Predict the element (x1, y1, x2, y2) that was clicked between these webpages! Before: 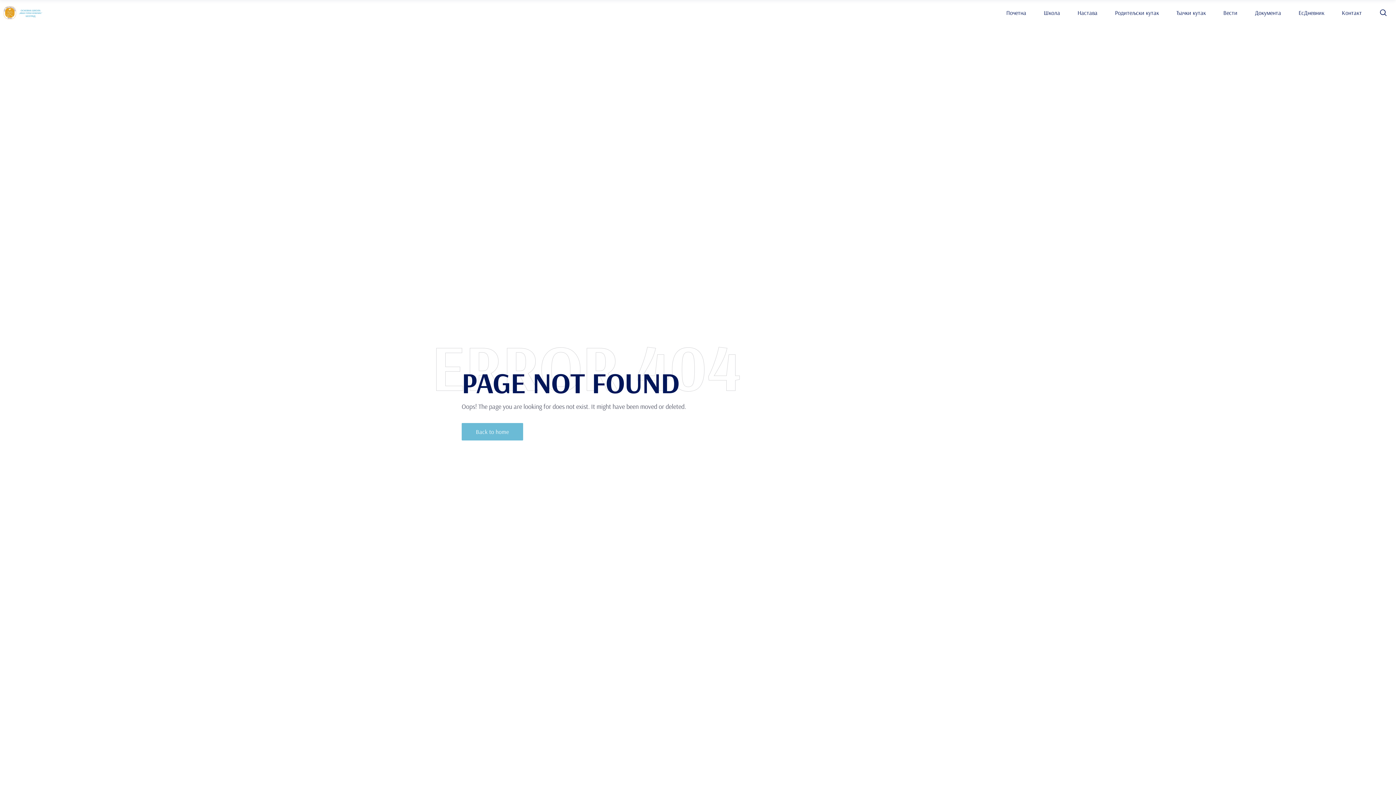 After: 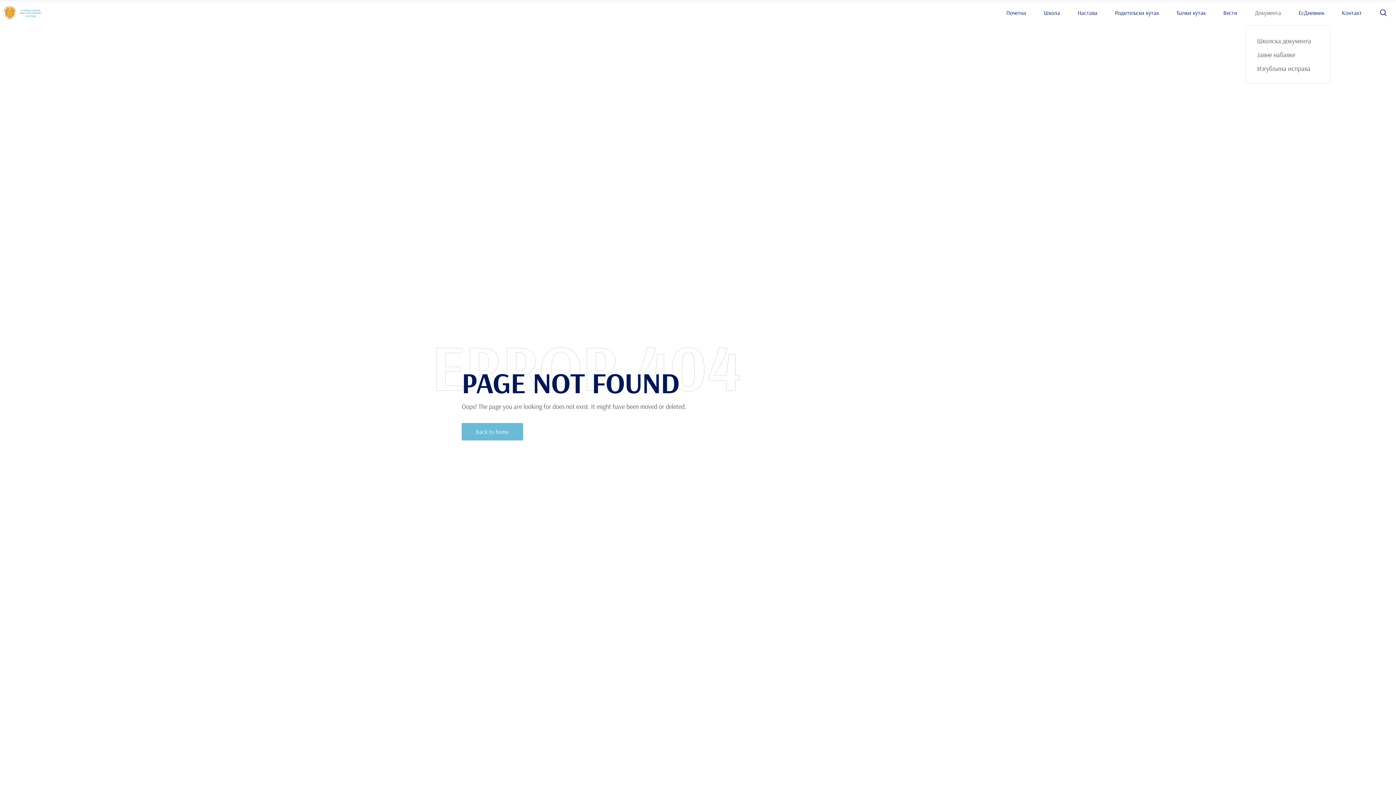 Action: label: Документа bbox: (1246, 8, 1290, 16)